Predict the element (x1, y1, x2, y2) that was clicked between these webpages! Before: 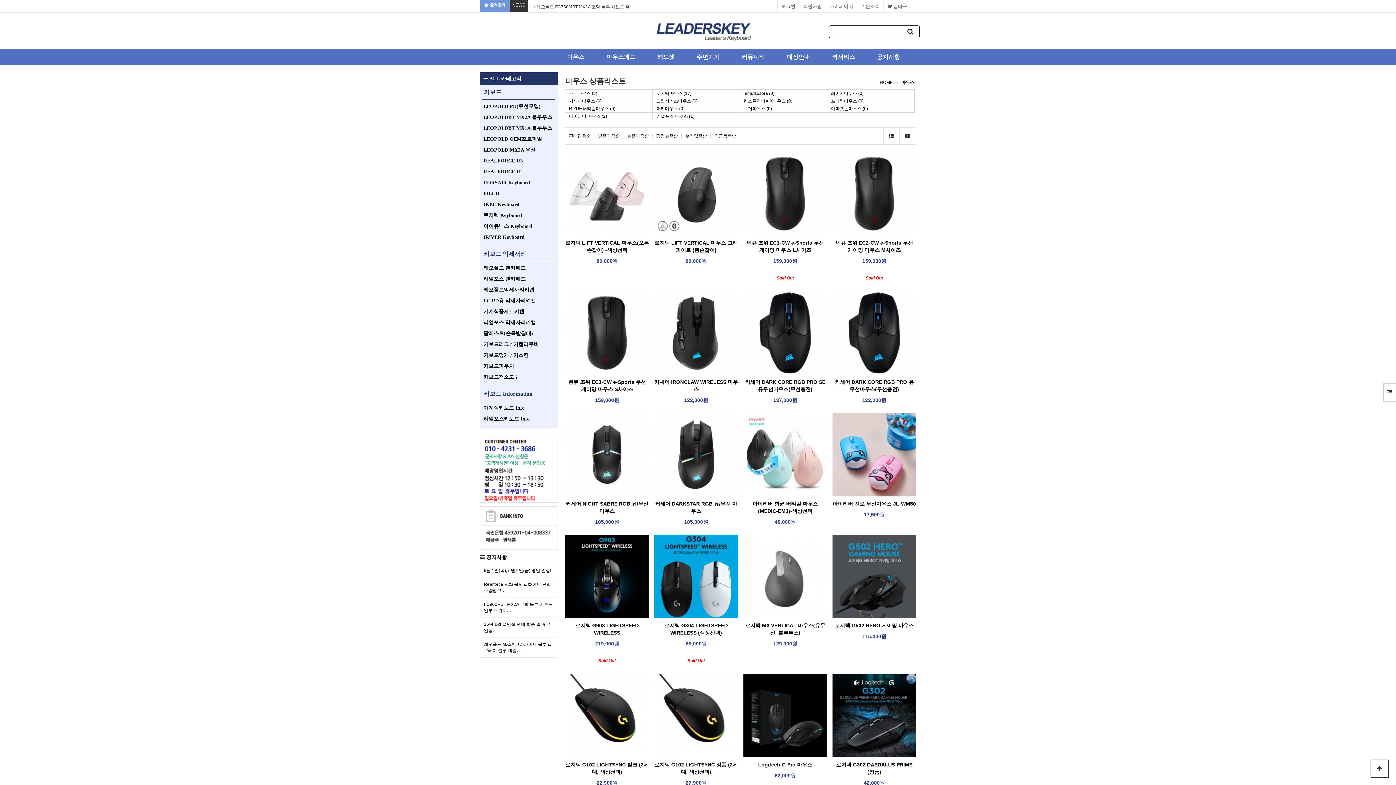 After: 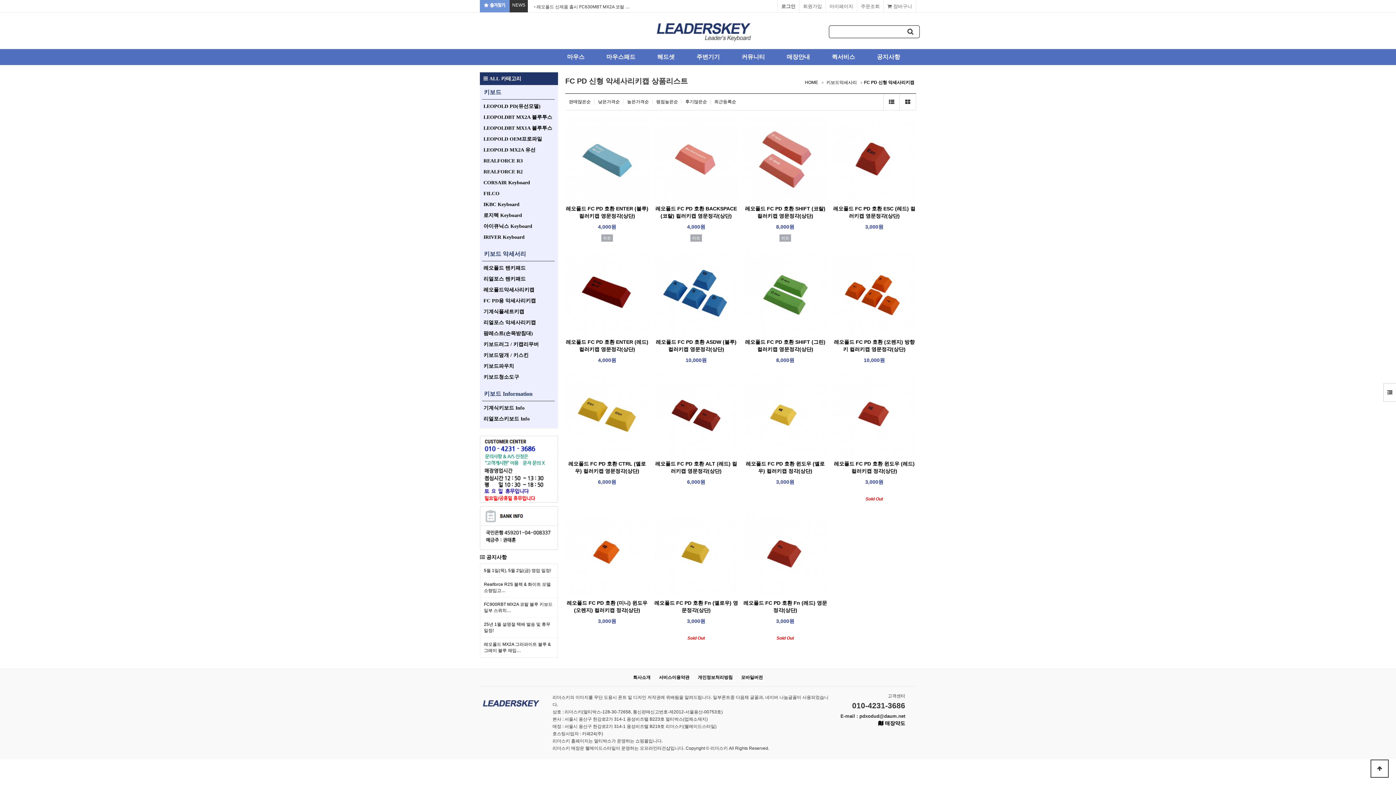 Action: label: FC PD용 악세사리키캡 bbox: (483, 298, 536, 303)